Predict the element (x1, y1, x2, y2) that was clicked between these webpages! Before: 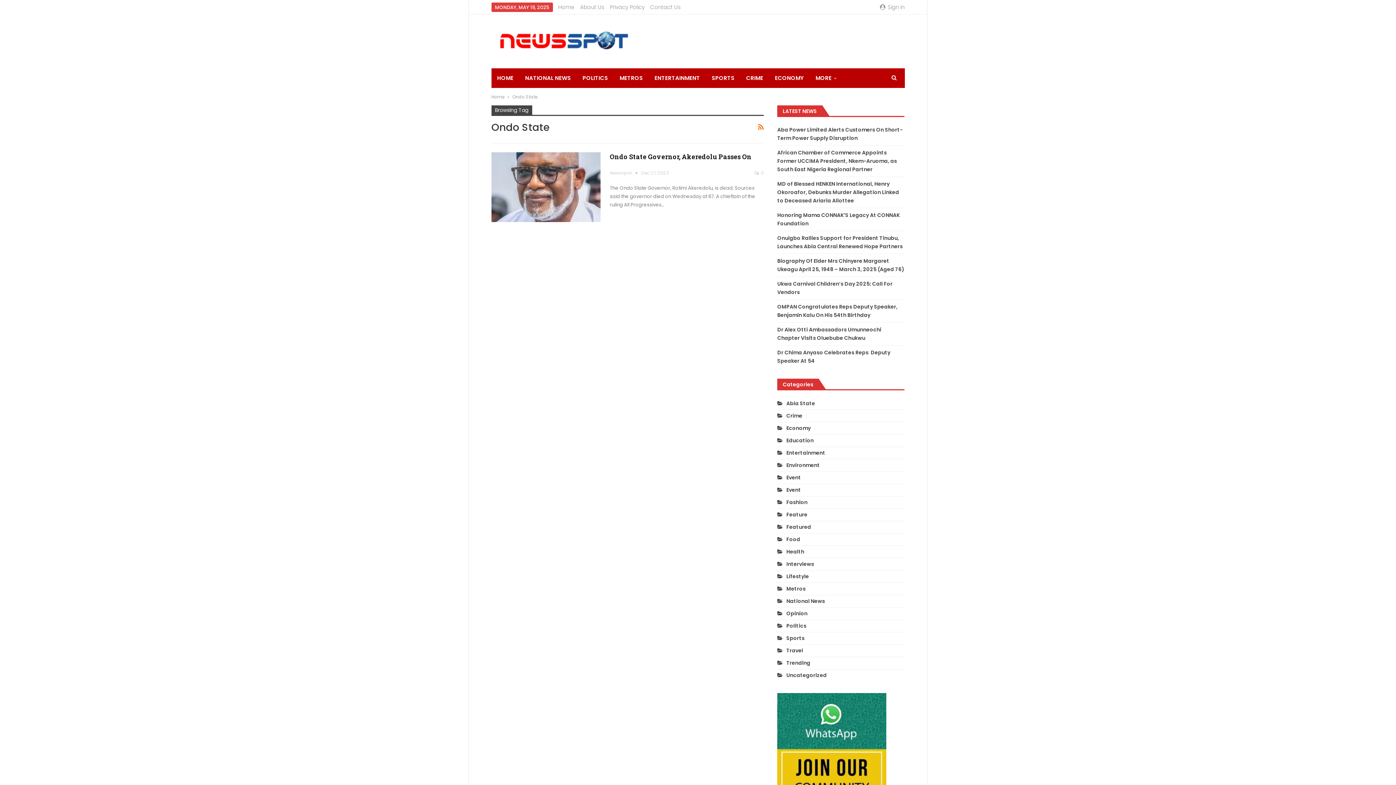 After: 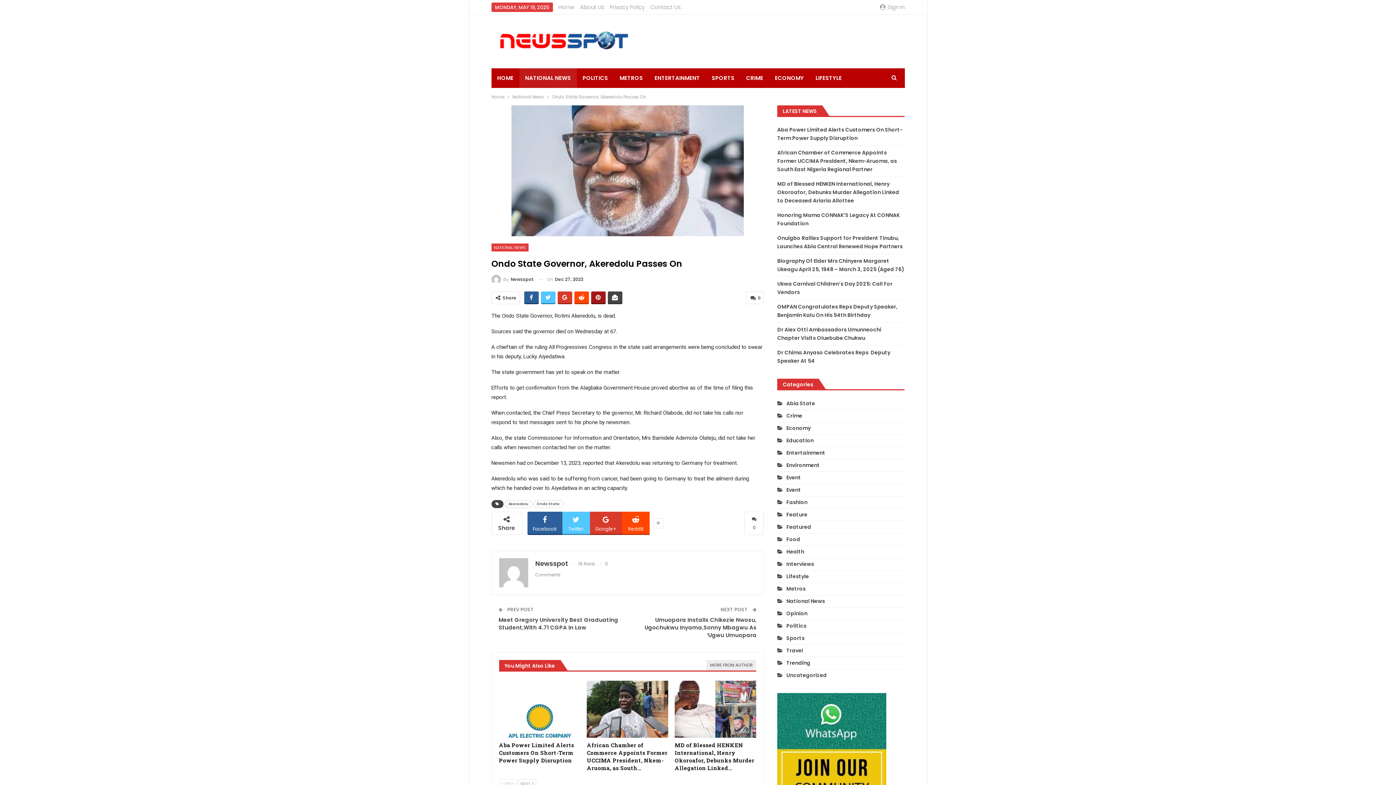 Action: label: Ondo State Governor, Akeredolu Passes On bbox: (610, 152, 751, 161)